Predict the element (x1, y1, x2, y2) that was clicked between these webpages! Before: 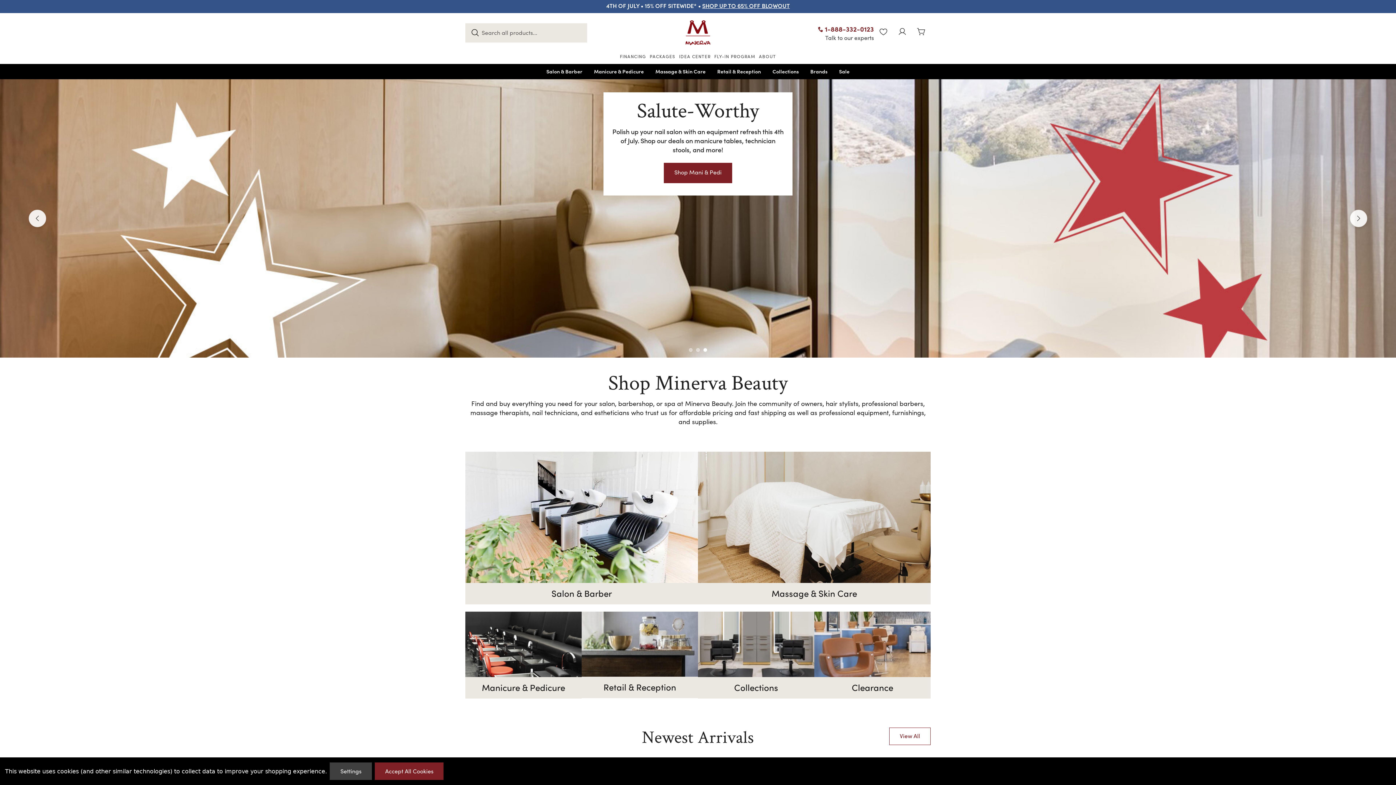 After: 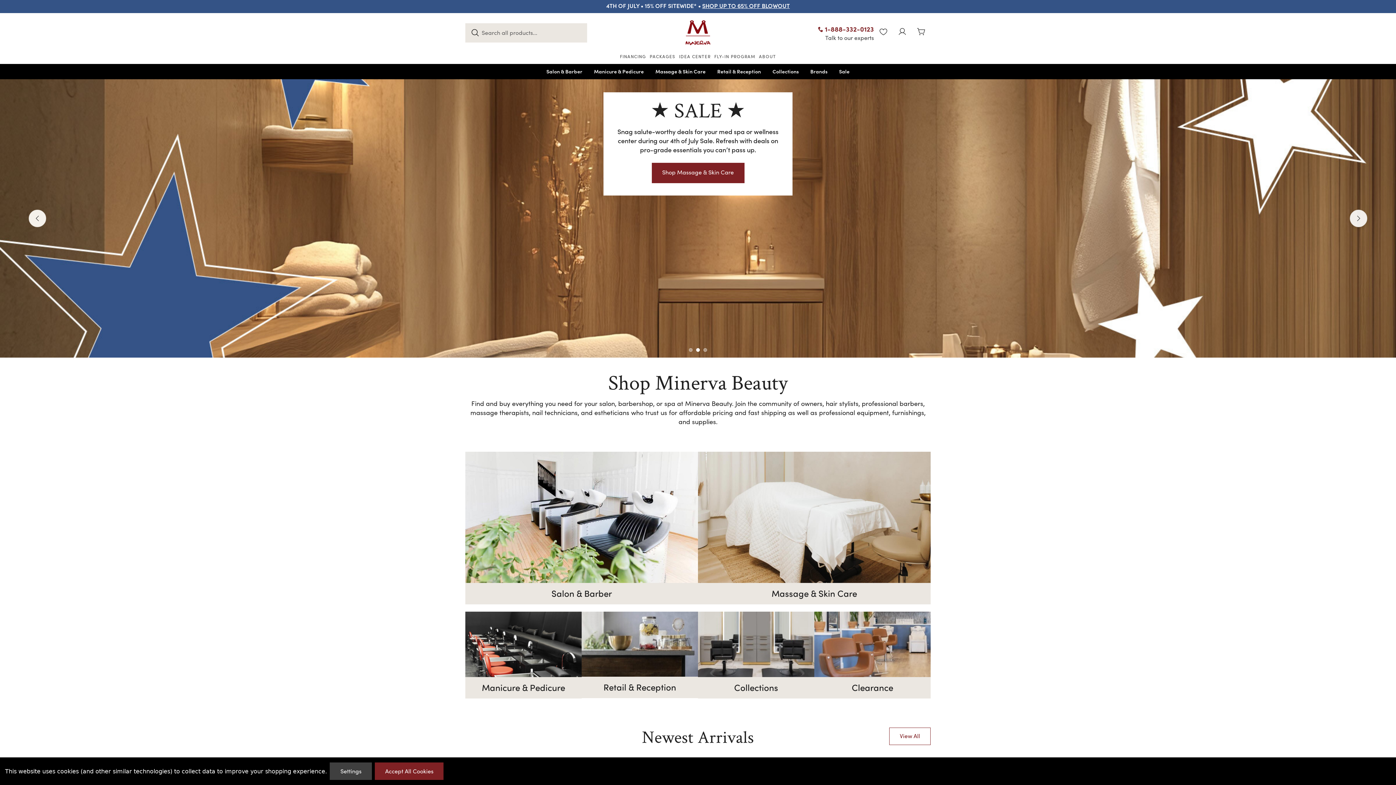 Action: label: Go to slide 1 of 3 bbox: (28, 209, 46, 227)